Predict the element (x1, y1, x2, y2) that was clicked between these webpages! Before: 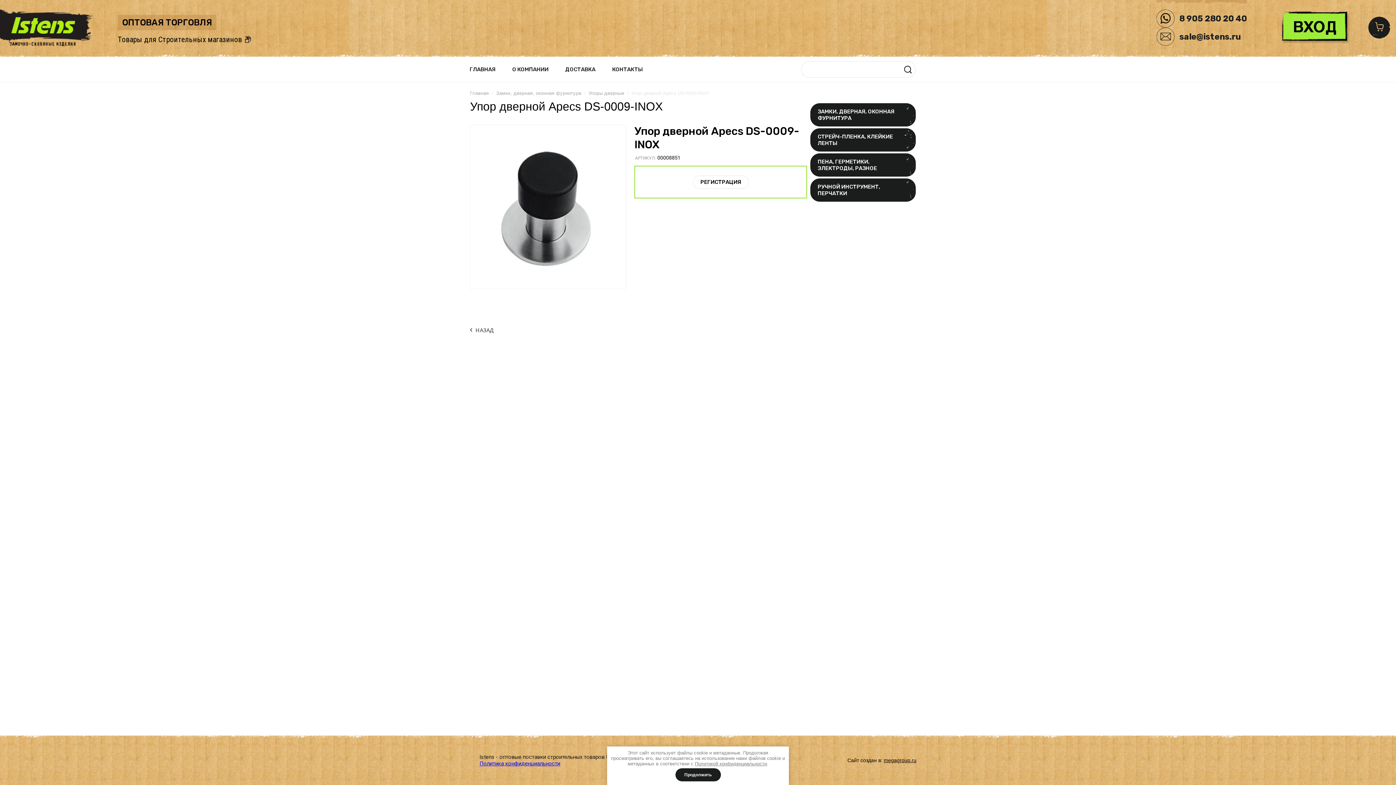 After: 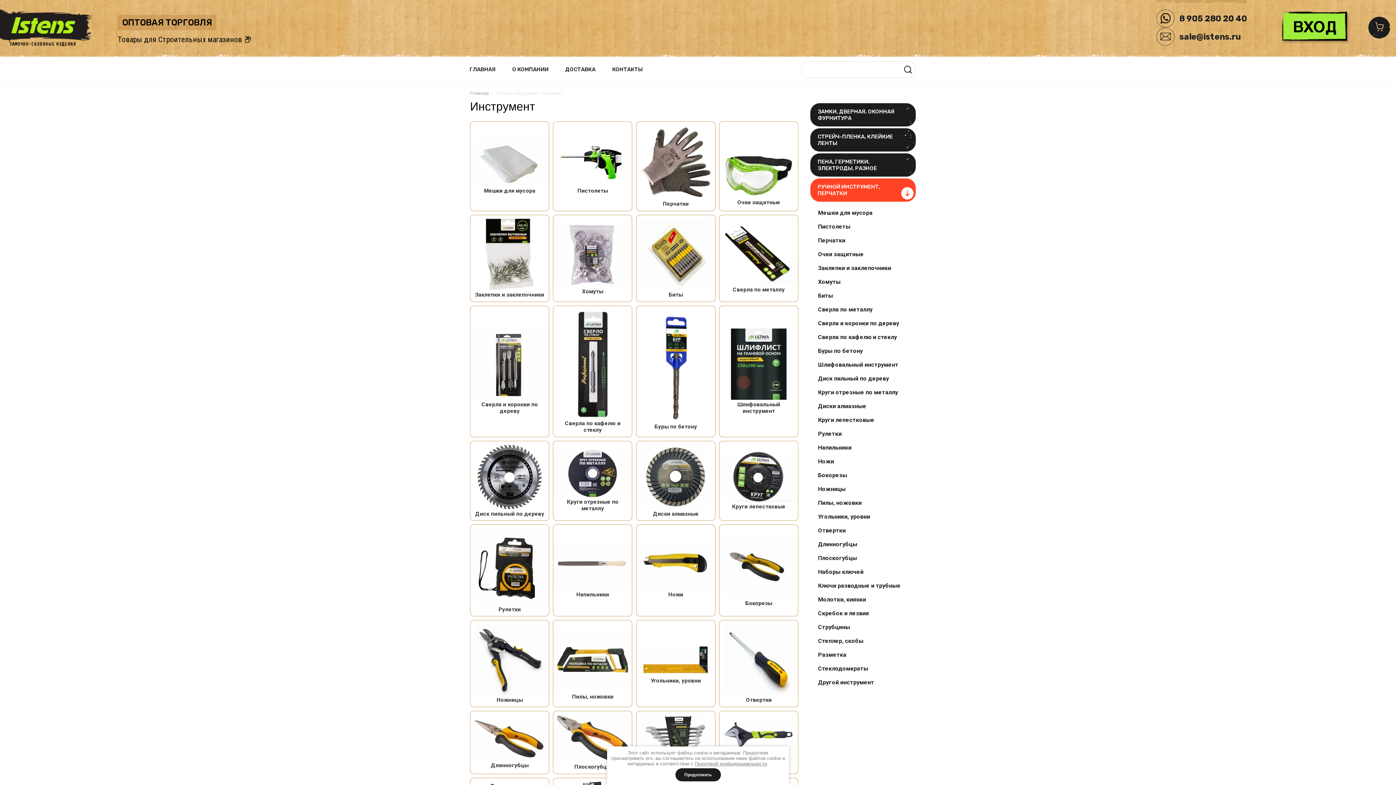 Action: label: РУЧНОЙ ИНСТРУМЕНТ, ПЕРЧАТКИ bbox: (810, 178, 916, 201)